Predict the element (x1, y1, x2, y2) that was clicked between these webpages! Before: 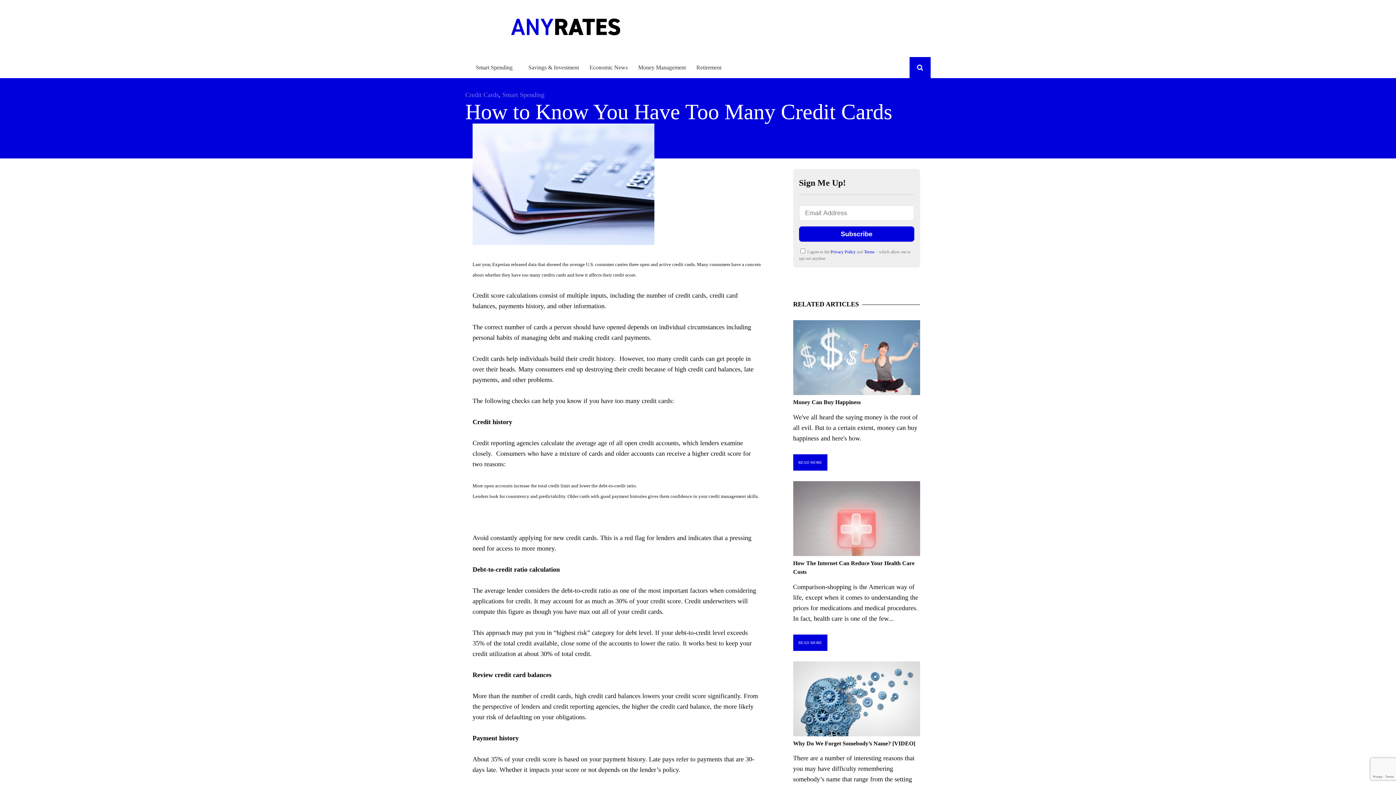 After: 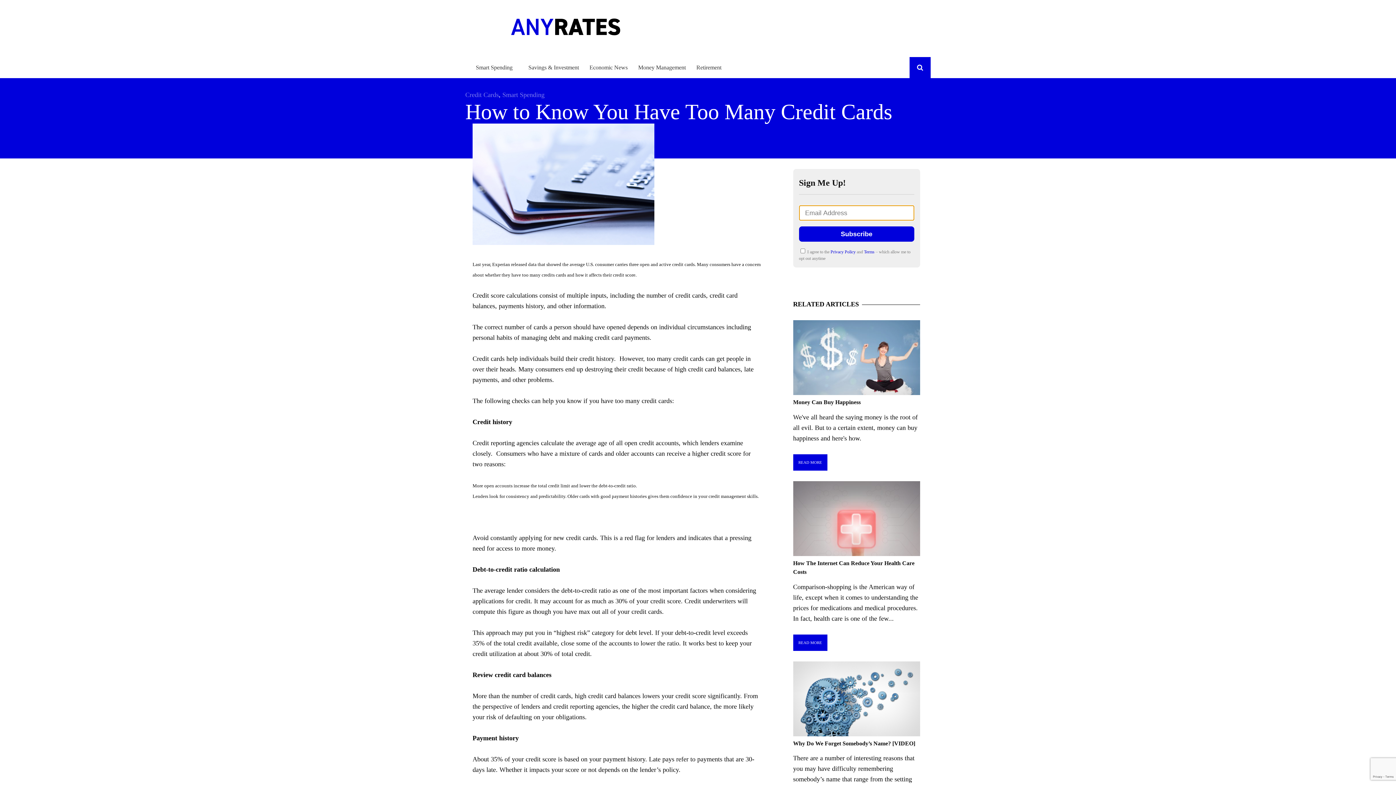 Action: label: Subscribe bbox: (799, 226, 914, 241)